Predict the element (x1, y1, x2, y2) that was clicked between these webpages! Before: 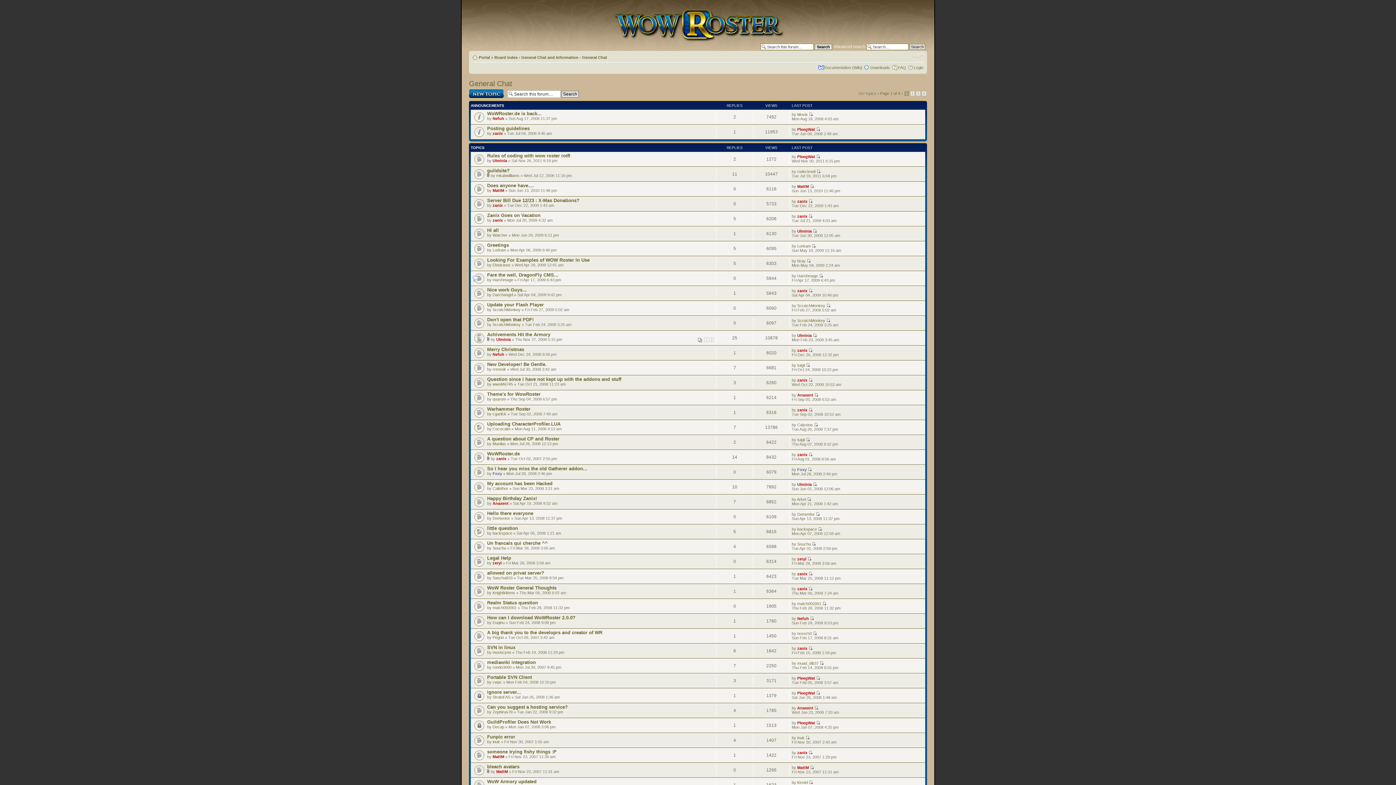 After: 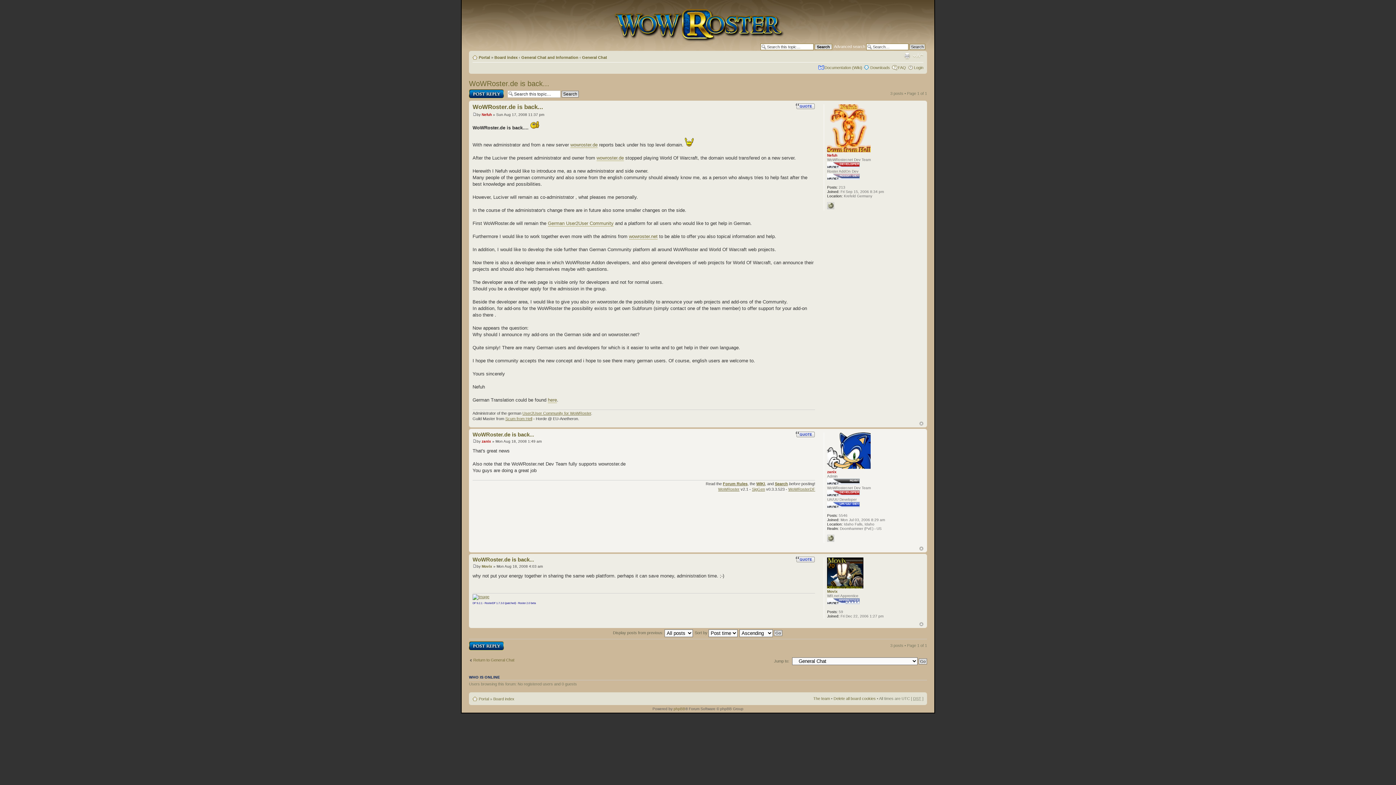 Action: bbox: (487, 110, 541, 116) label: WoWRoster.de is back...